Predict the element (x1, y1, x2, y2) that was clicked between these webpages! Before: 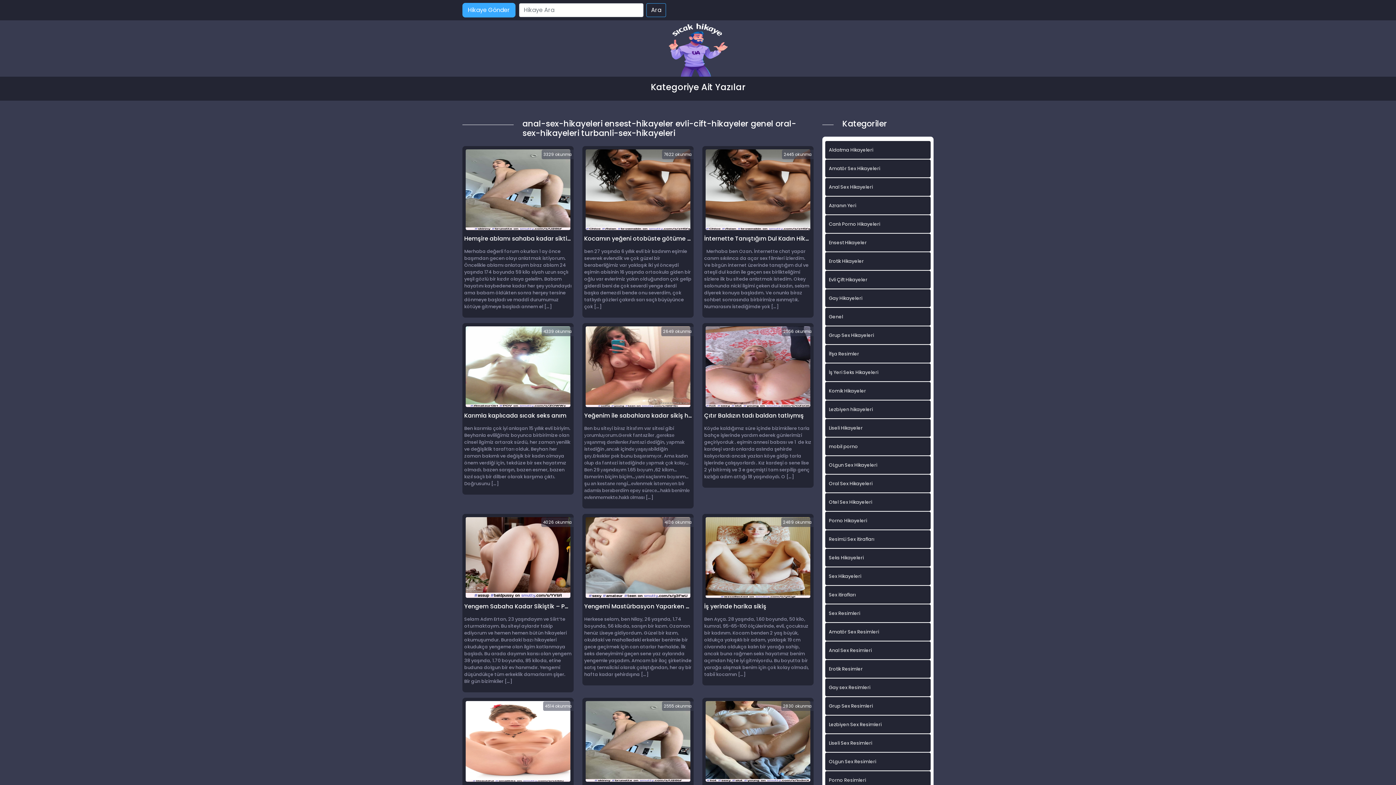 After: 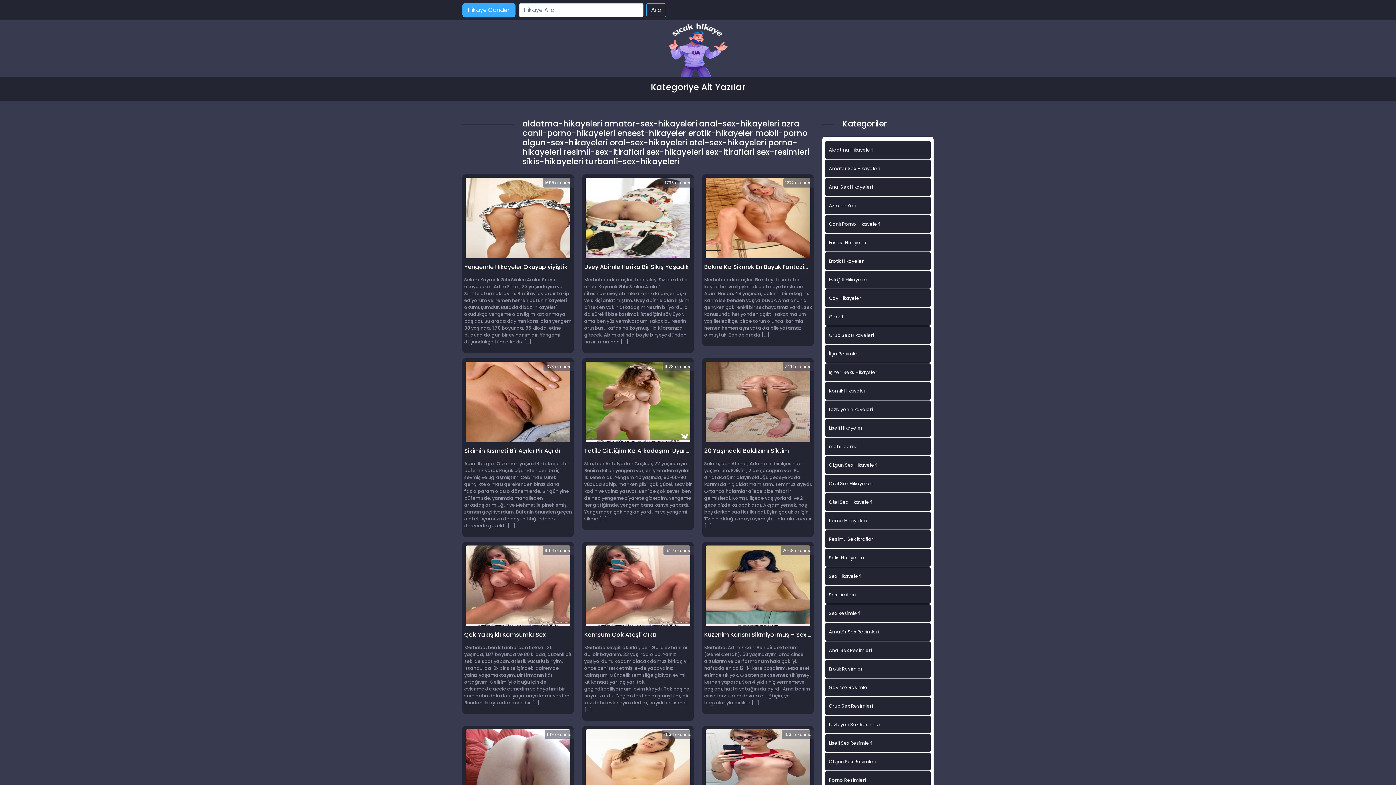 Action: label: Canlı Porno Hikayeleri bbox: (825, 215, 930, 233)